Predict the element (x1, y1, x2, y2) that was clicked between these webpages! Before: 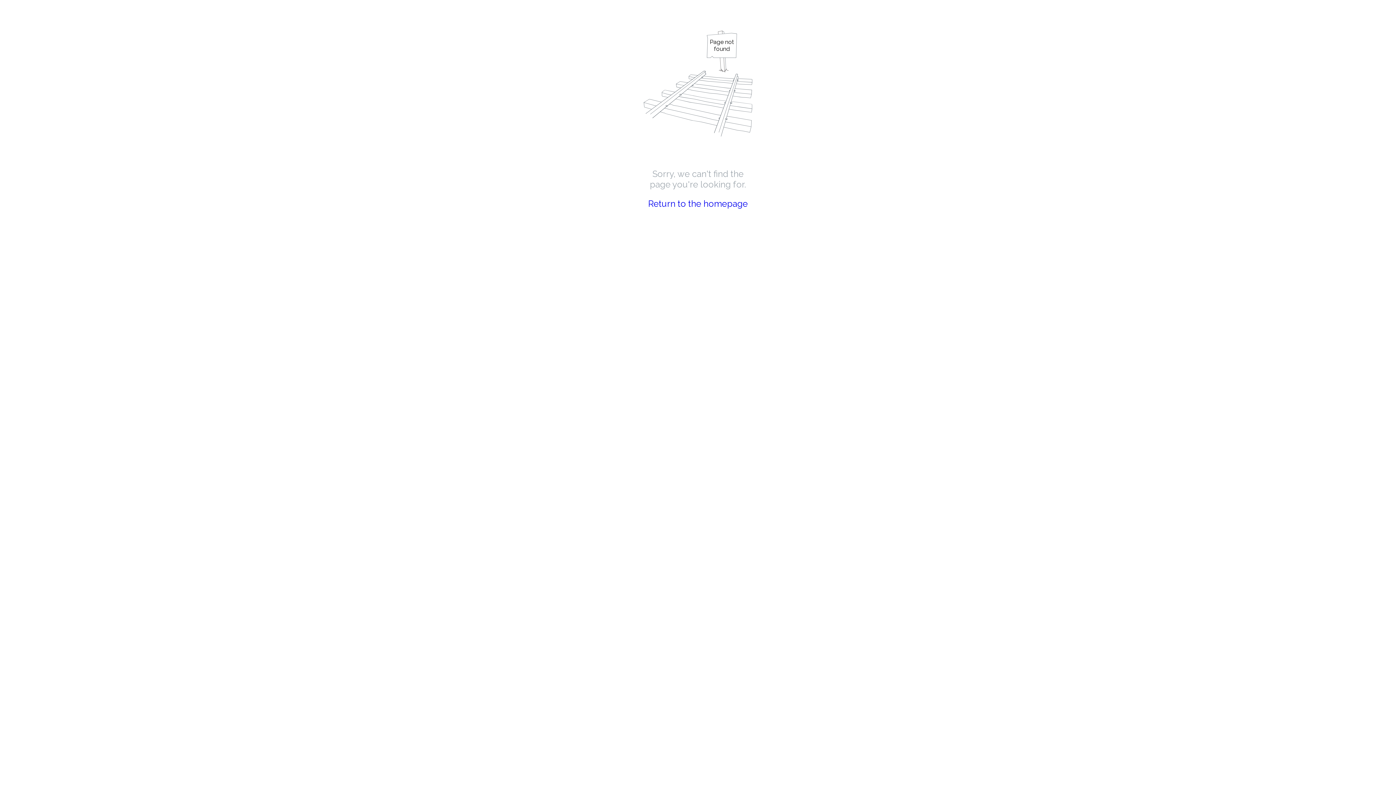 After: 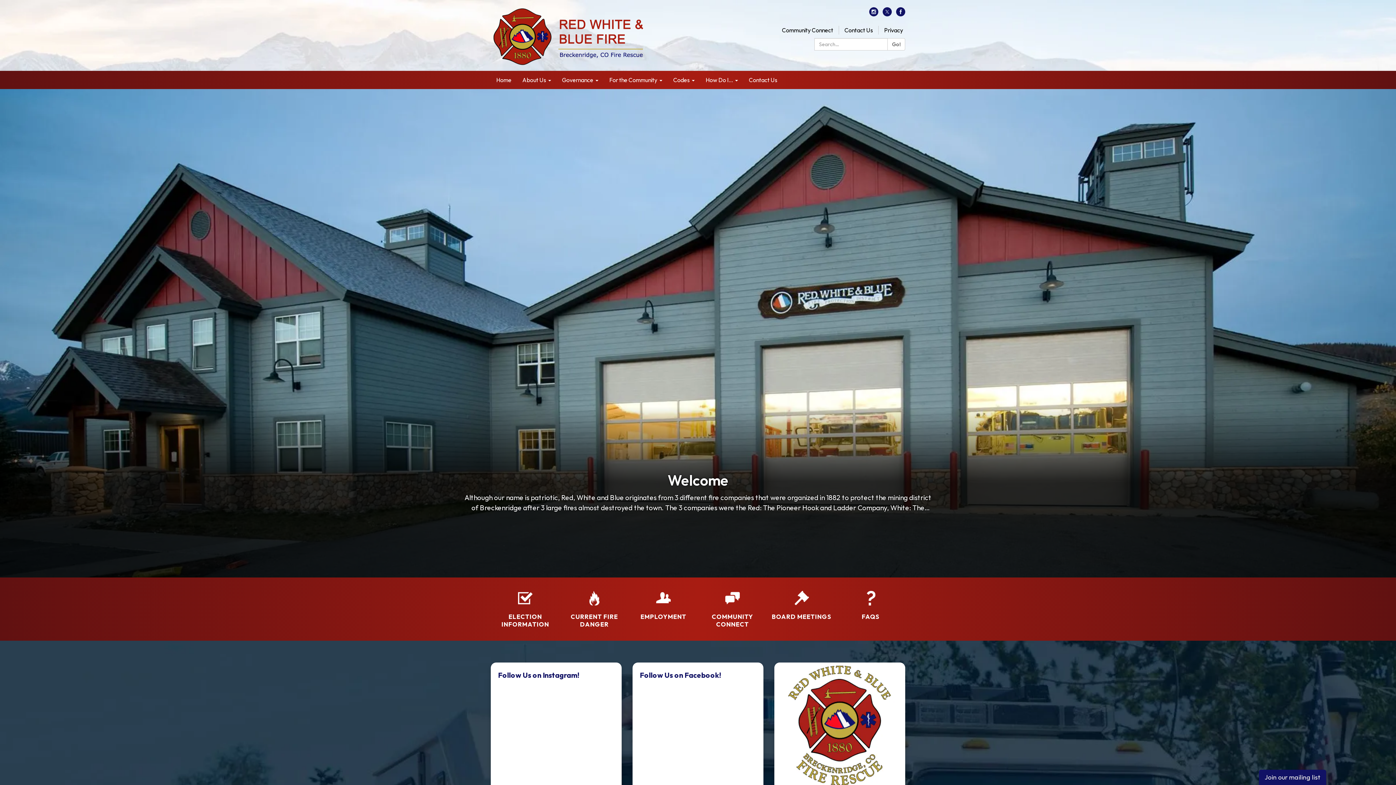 Action: bbox: (648, 198, 748, 209) label: Return to the homepage